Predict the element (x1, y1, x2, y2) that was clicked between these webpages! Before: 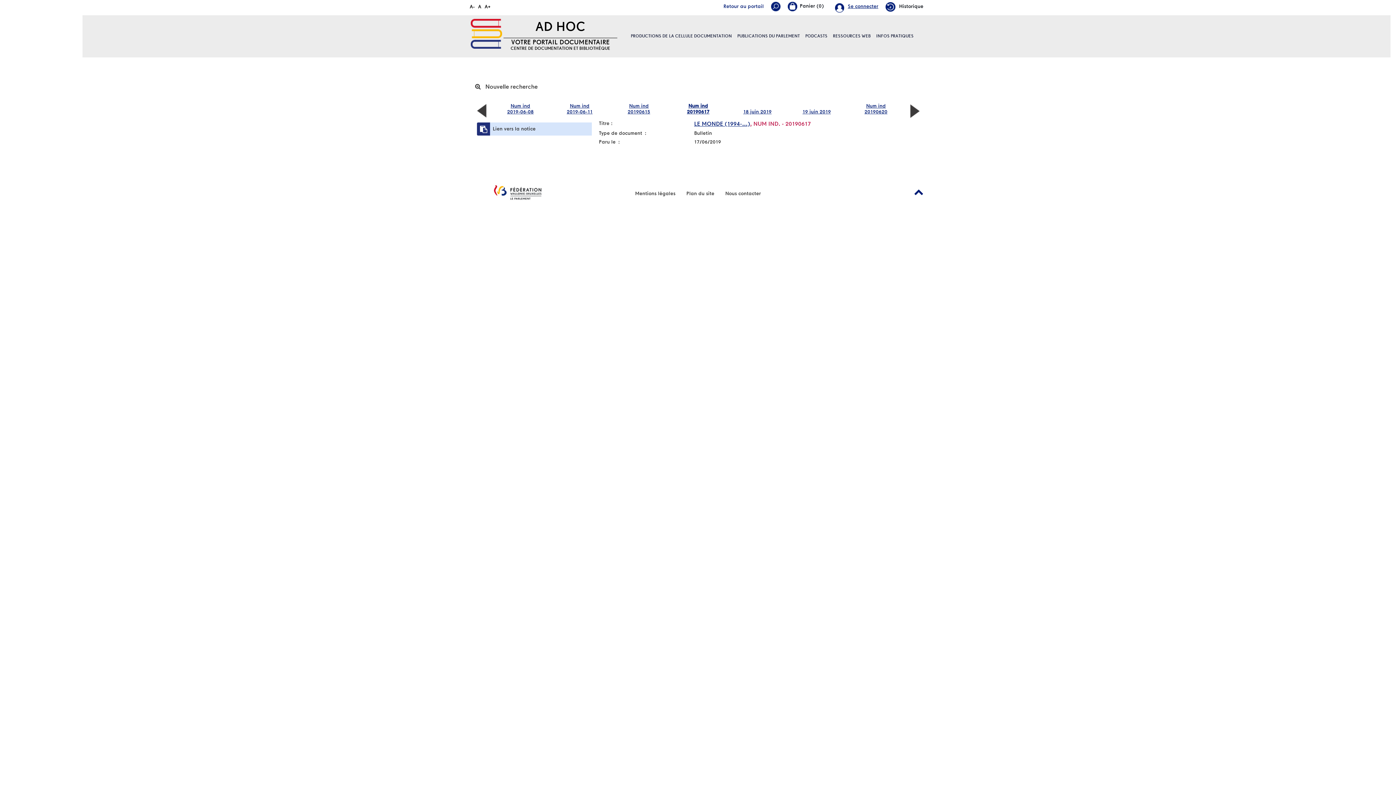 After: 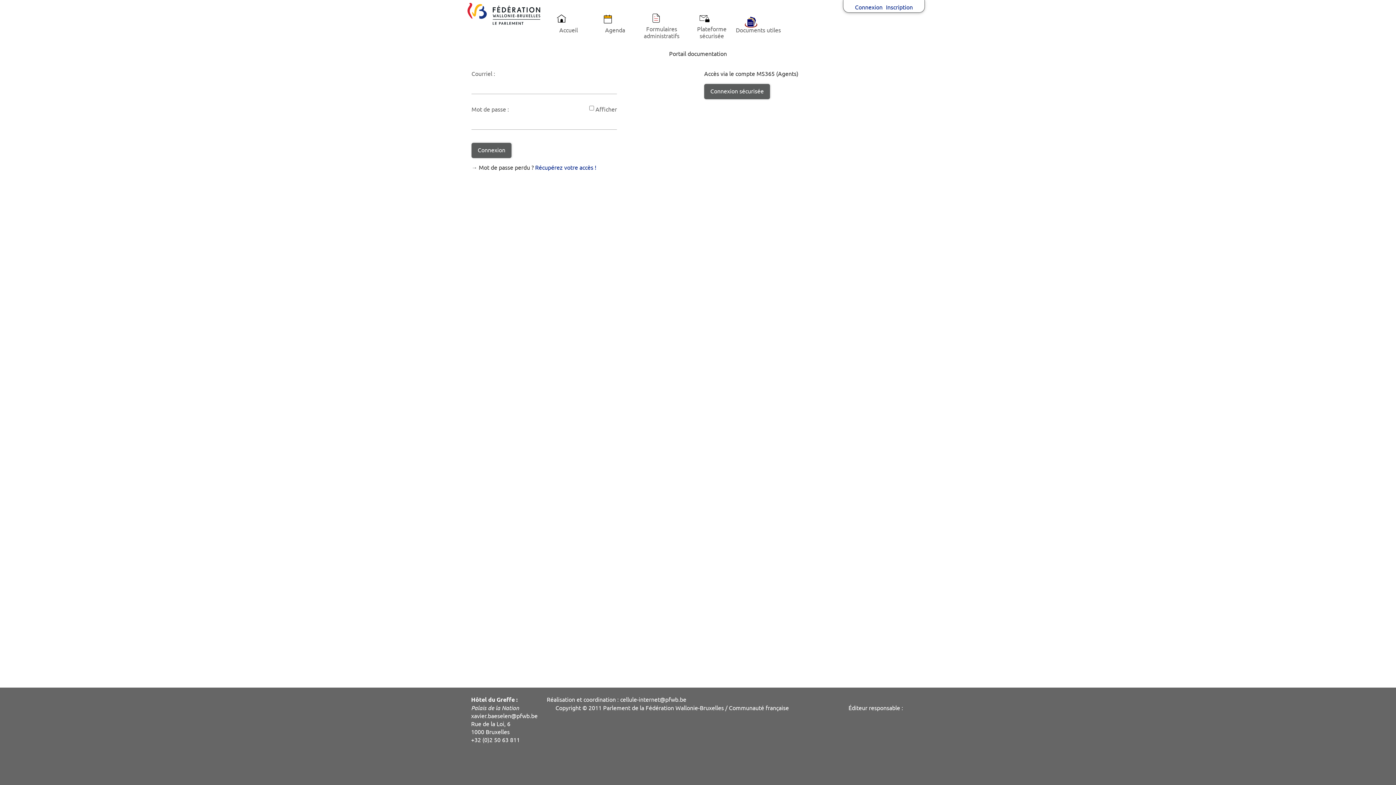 Action: label: Se connecter bbox: (835, 1, 878, 13)